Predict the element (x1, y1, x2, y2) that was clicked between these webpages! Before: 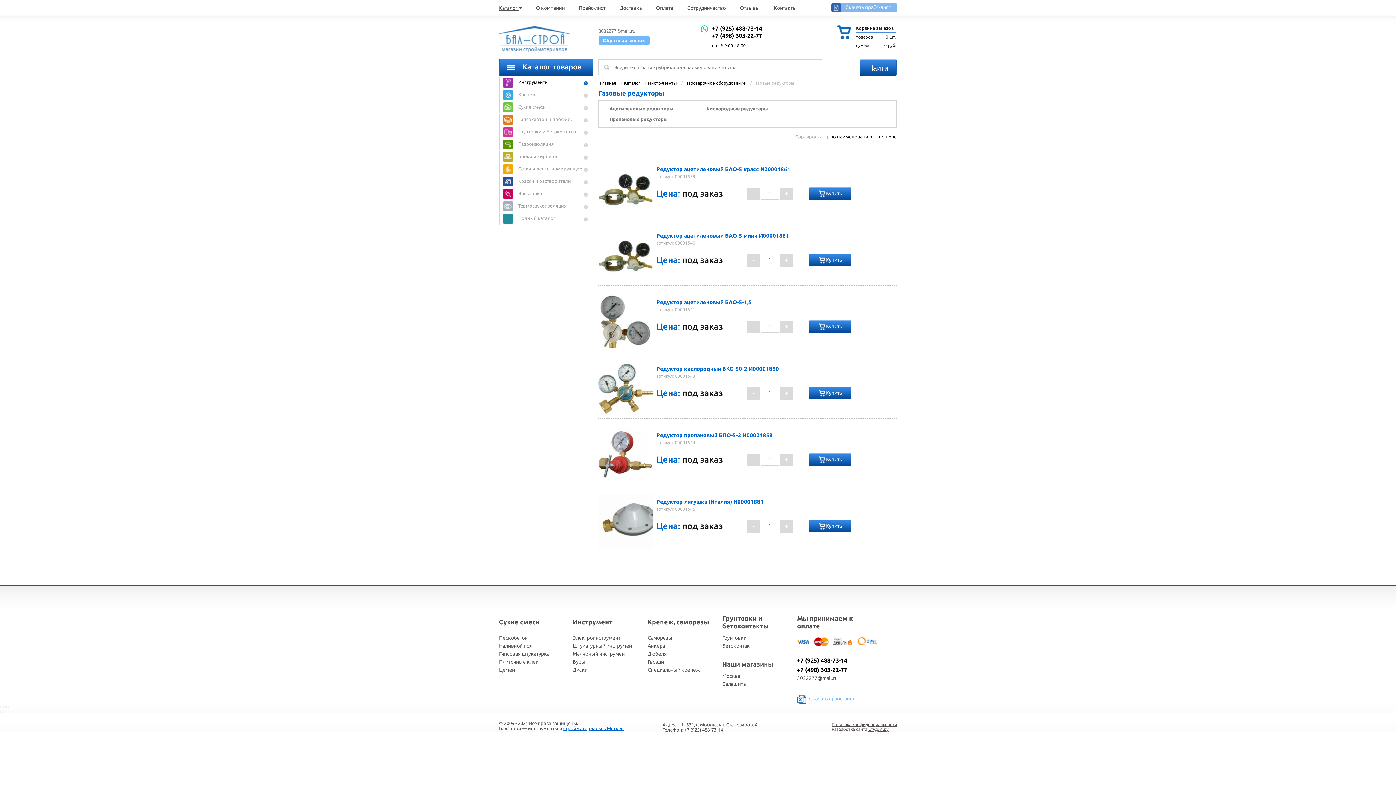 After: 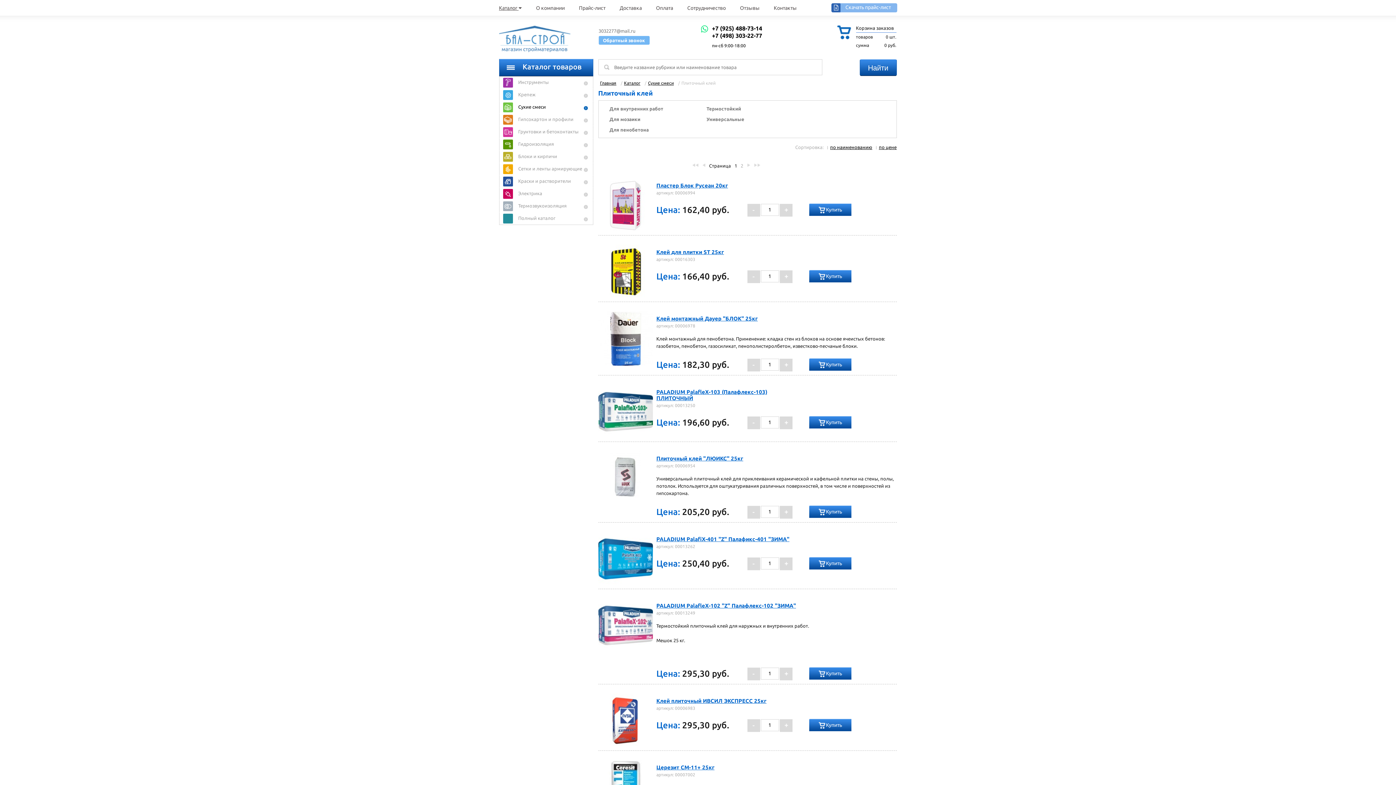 Action: bbox: (499, 659, 538, 665) label: Плиточные клеи